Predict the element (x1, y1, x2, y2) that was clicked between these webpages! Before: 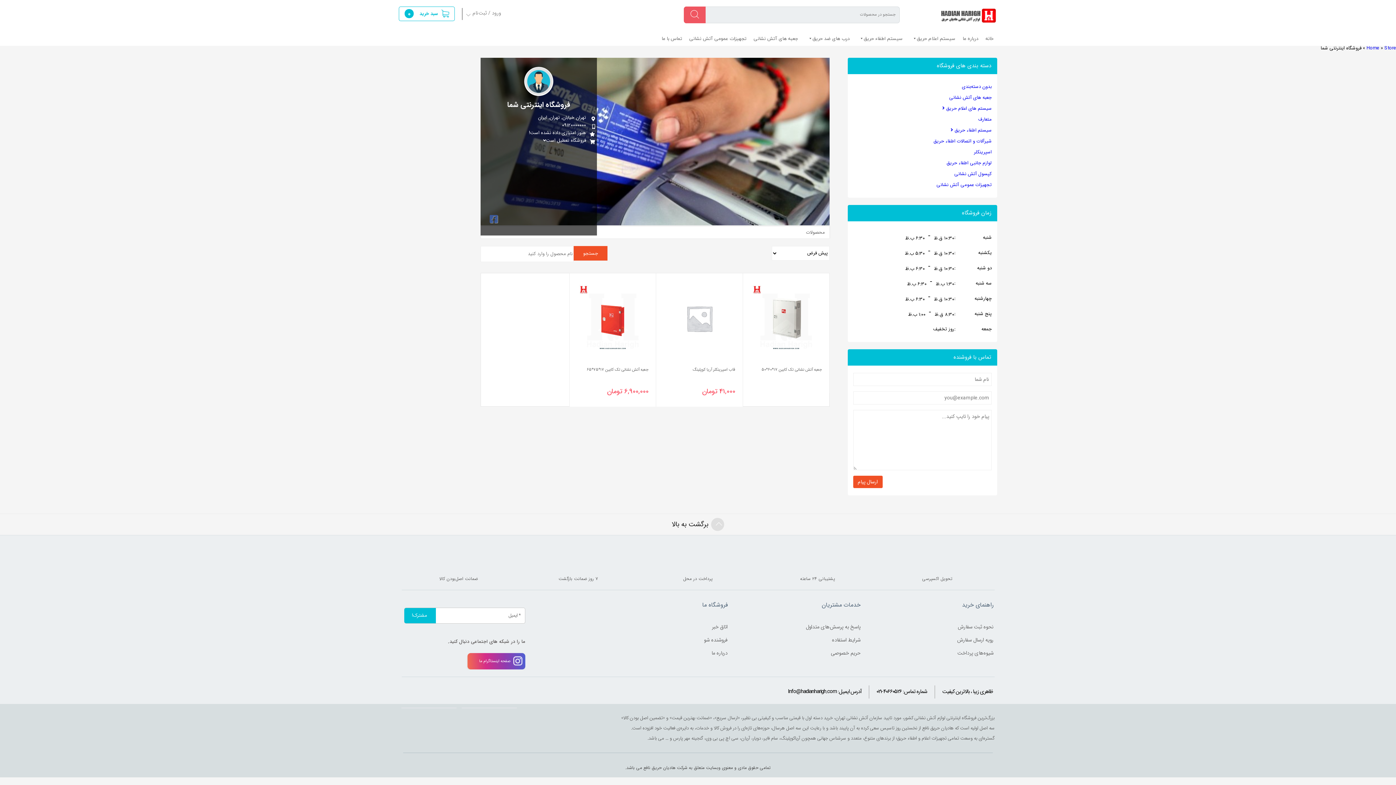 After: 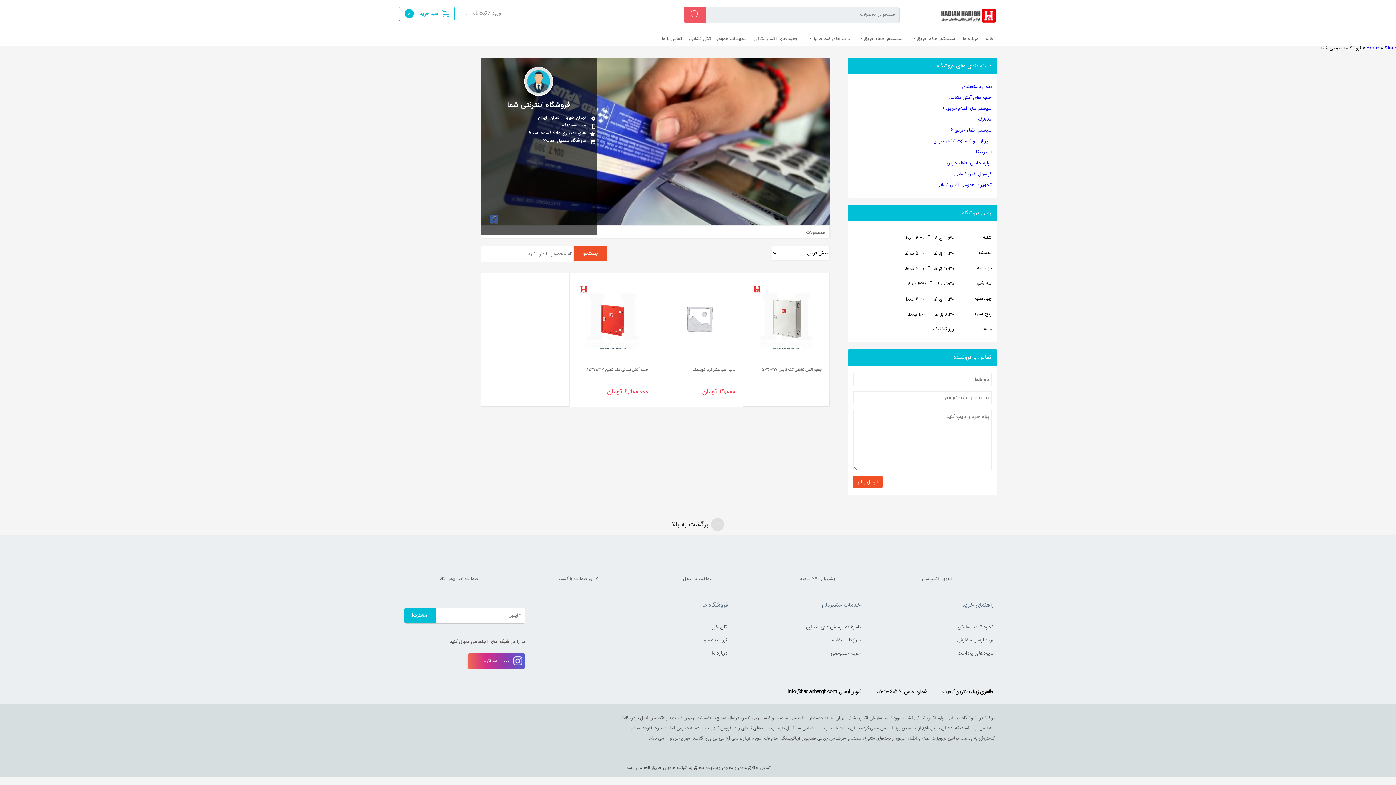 Action: label: صفحه اینستاگرام ما bbox: (467, 653, 525, 669)